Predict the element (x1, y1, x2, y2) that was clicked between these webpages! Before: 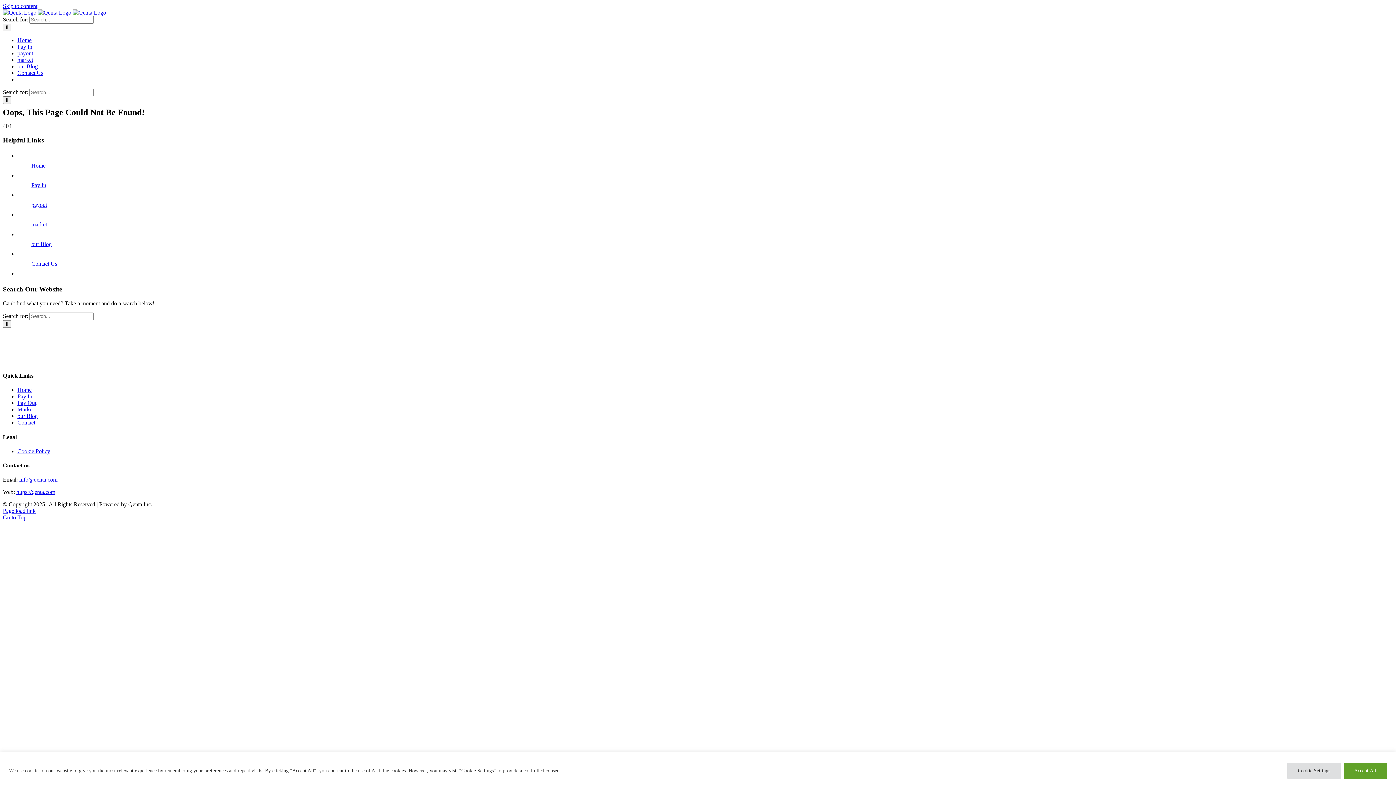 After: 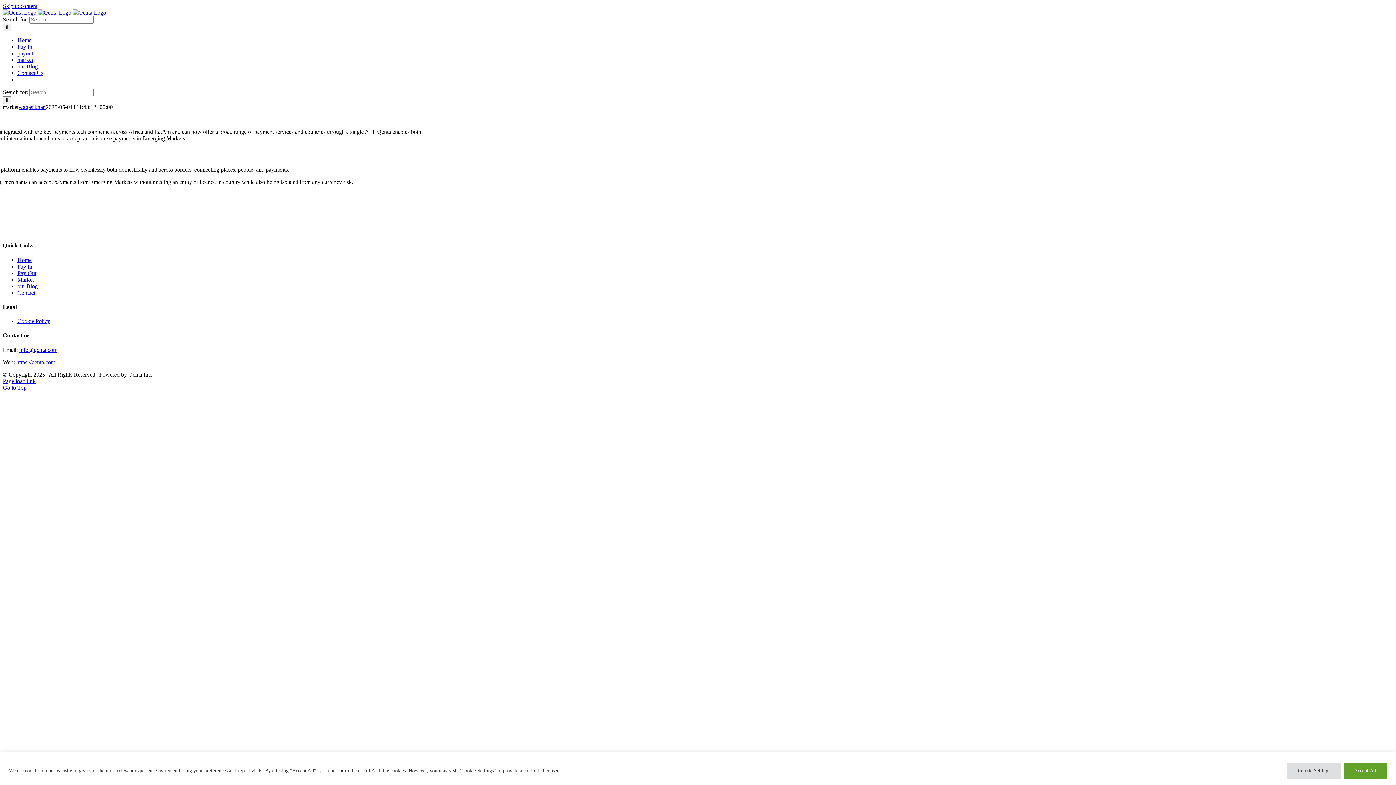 Action: bbox: (31, 221, 47, 227) label: market